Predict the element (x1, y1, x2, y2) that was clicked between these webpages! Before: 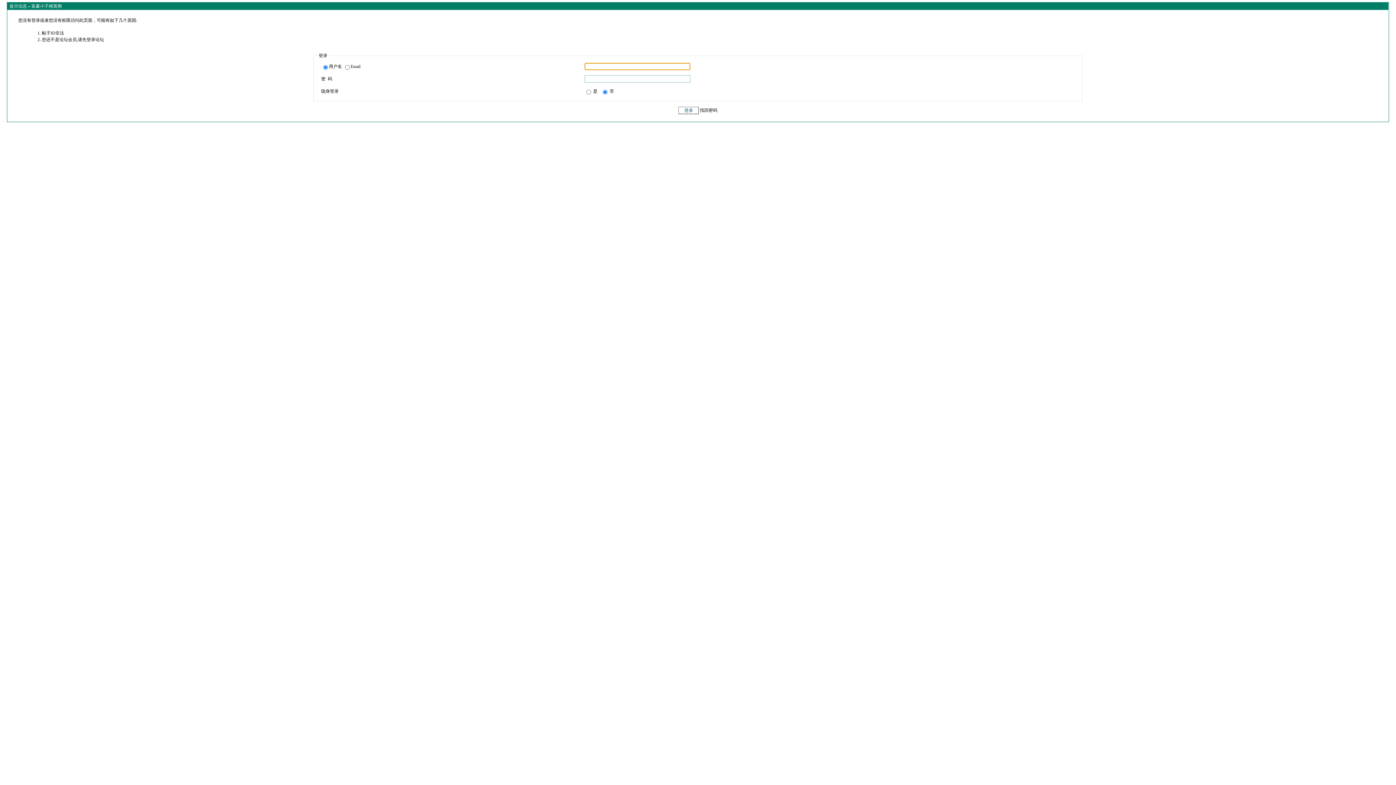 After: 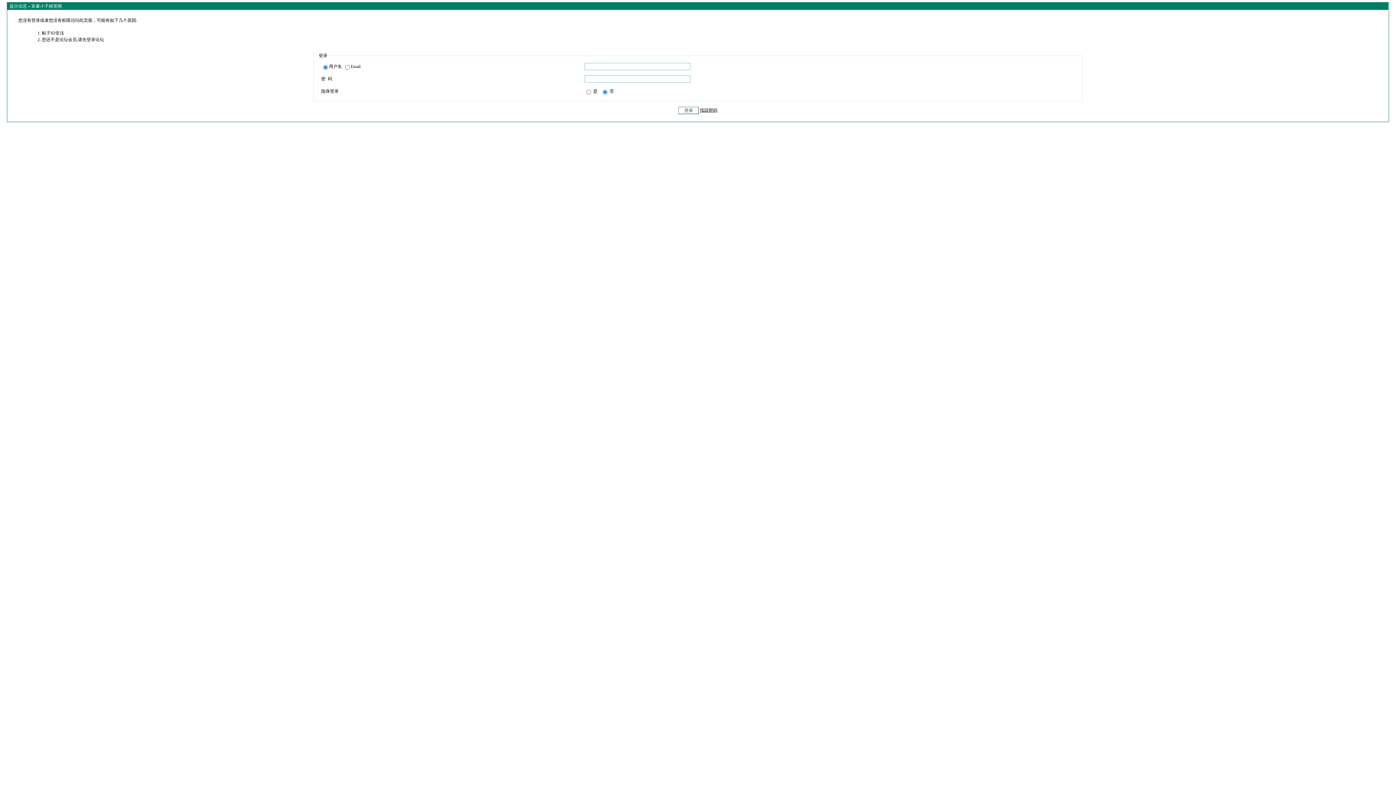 Action: label: 找回密码 bbox: (700, 107, 717, 112)